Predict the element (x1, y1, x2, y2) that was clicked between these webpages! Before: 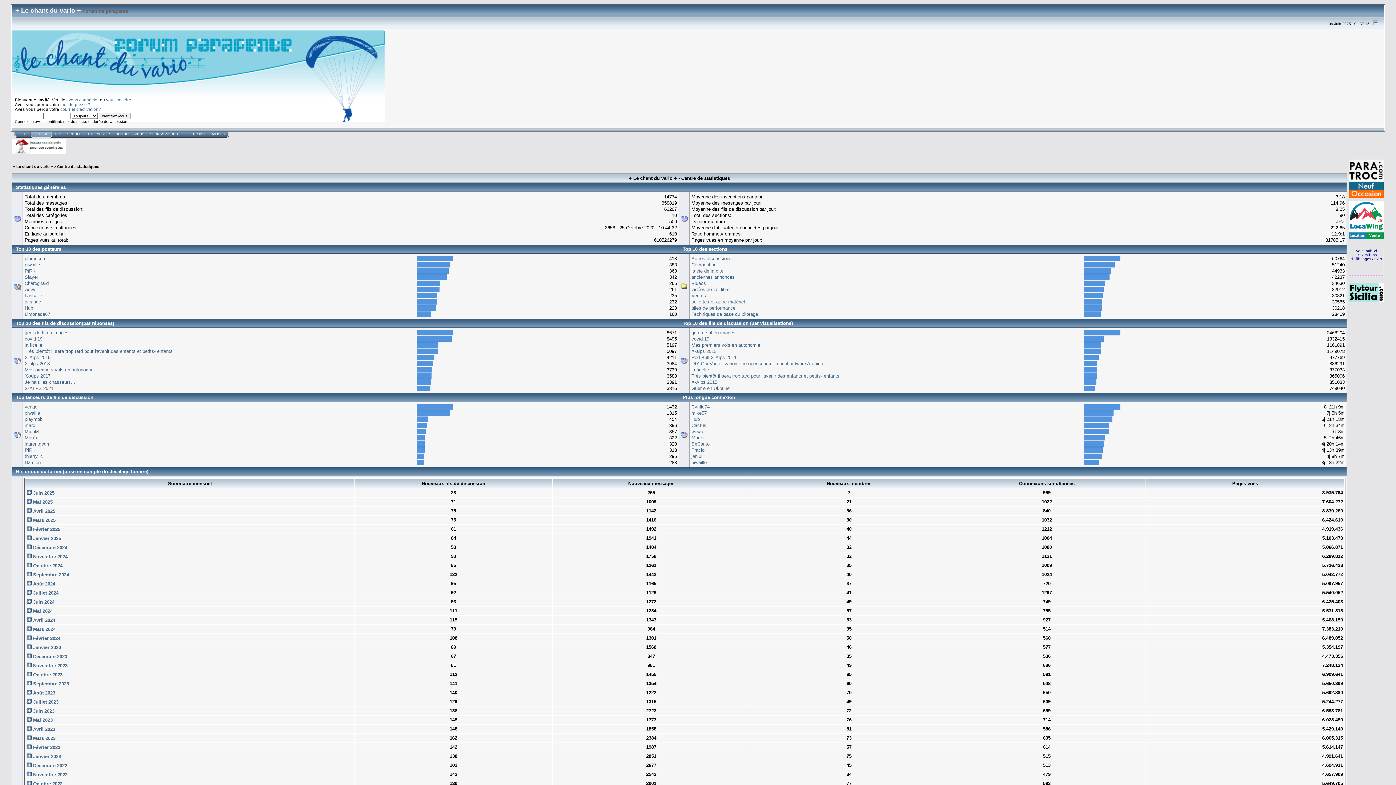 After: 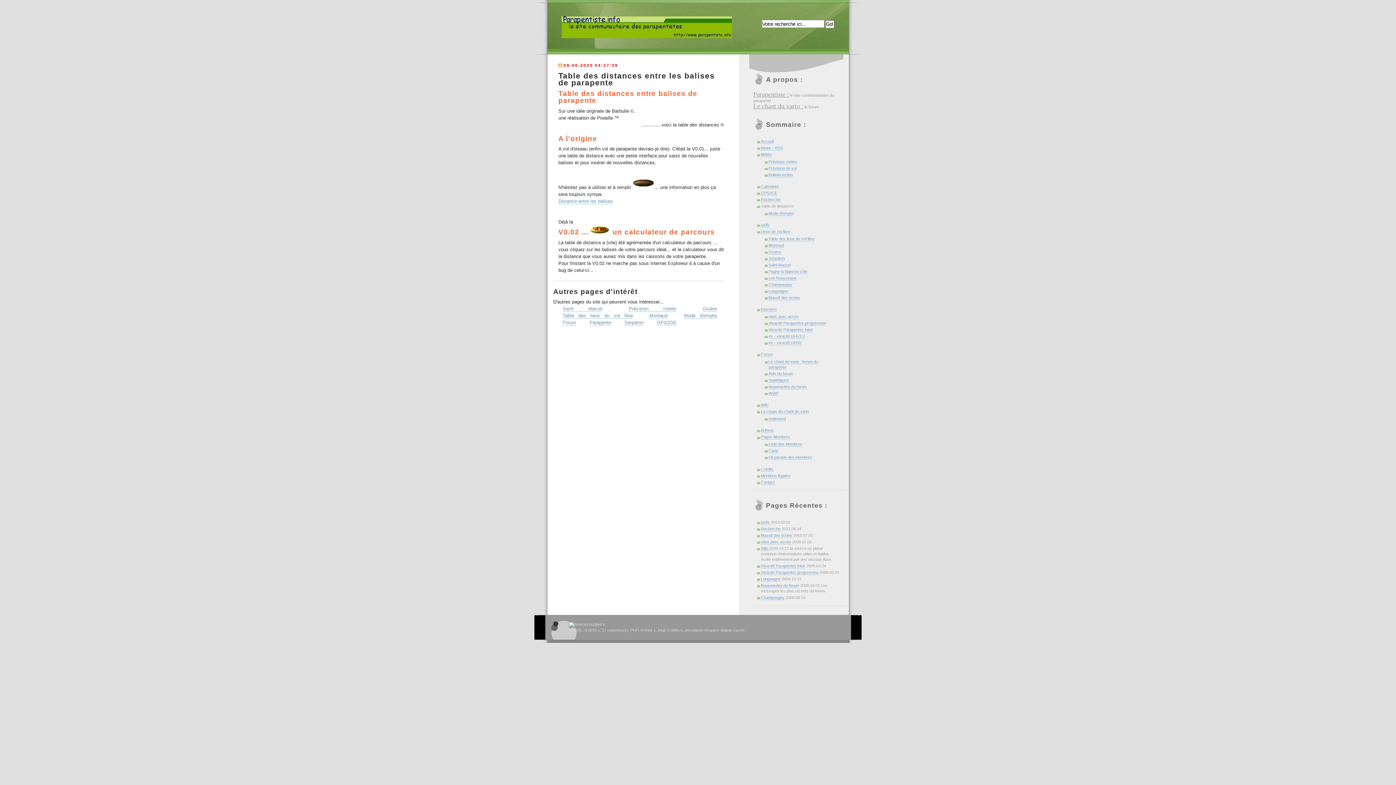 Action: label: BALISES bbox: (210, 132, 224, 136)